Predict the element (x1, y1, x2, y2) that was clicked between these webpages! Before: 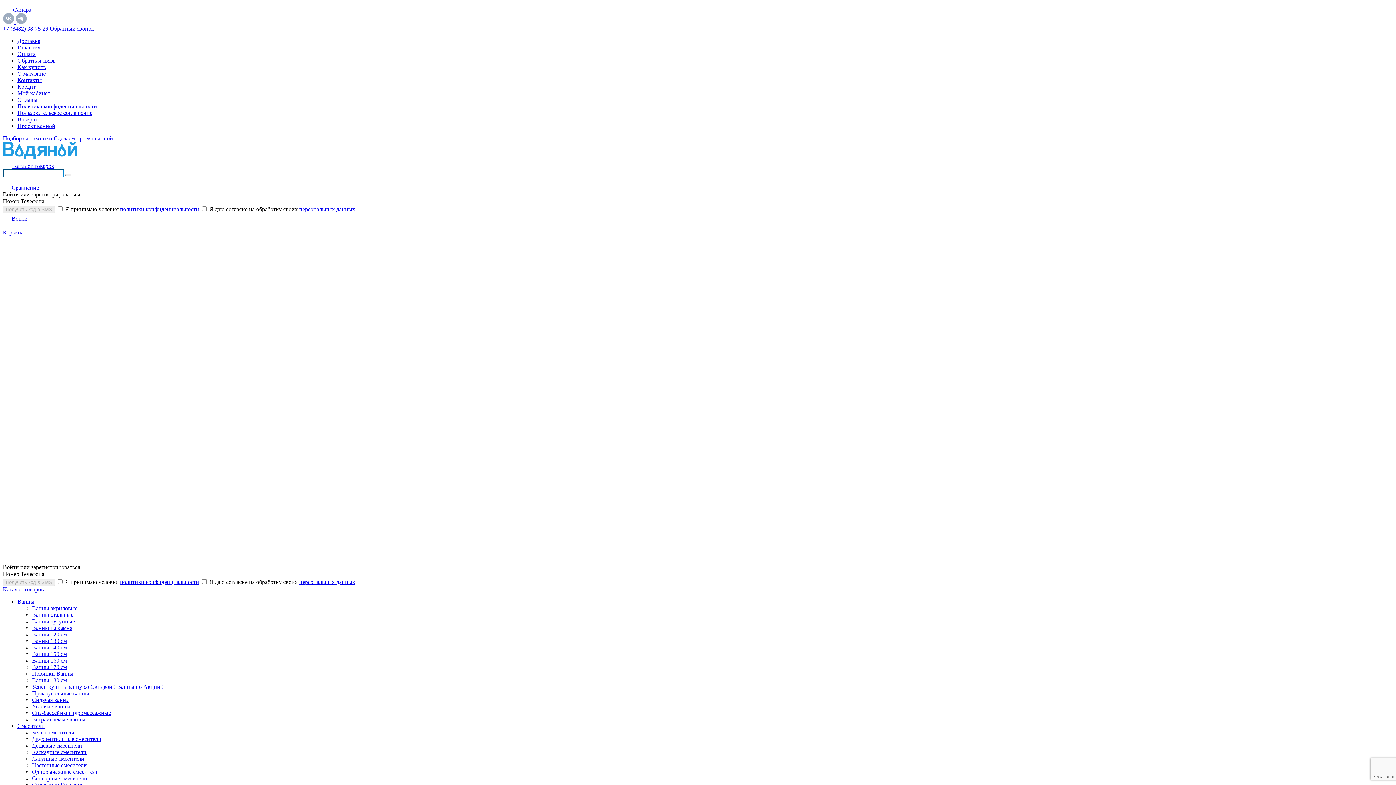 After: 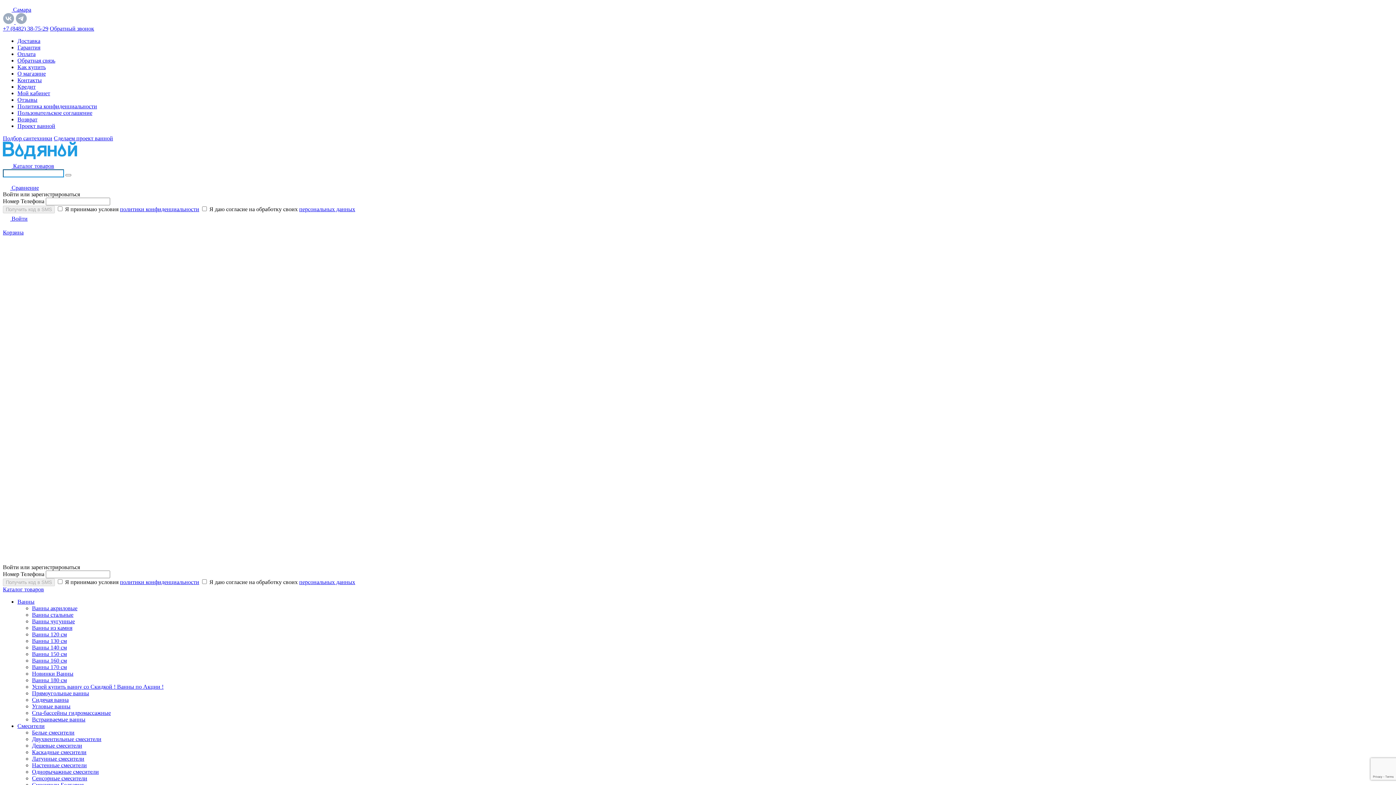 Action: label: Настенные смесители bbox: (32, 762, 86, 768)